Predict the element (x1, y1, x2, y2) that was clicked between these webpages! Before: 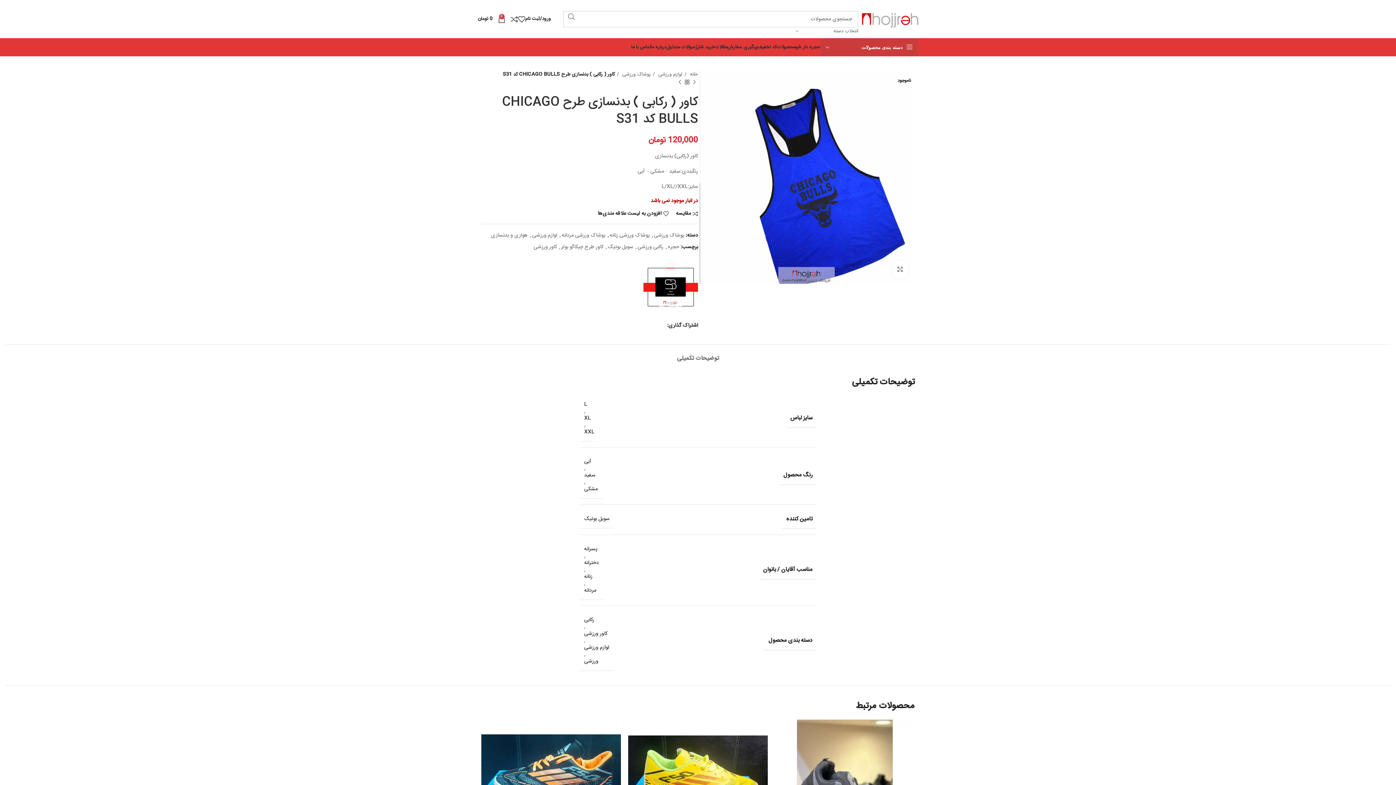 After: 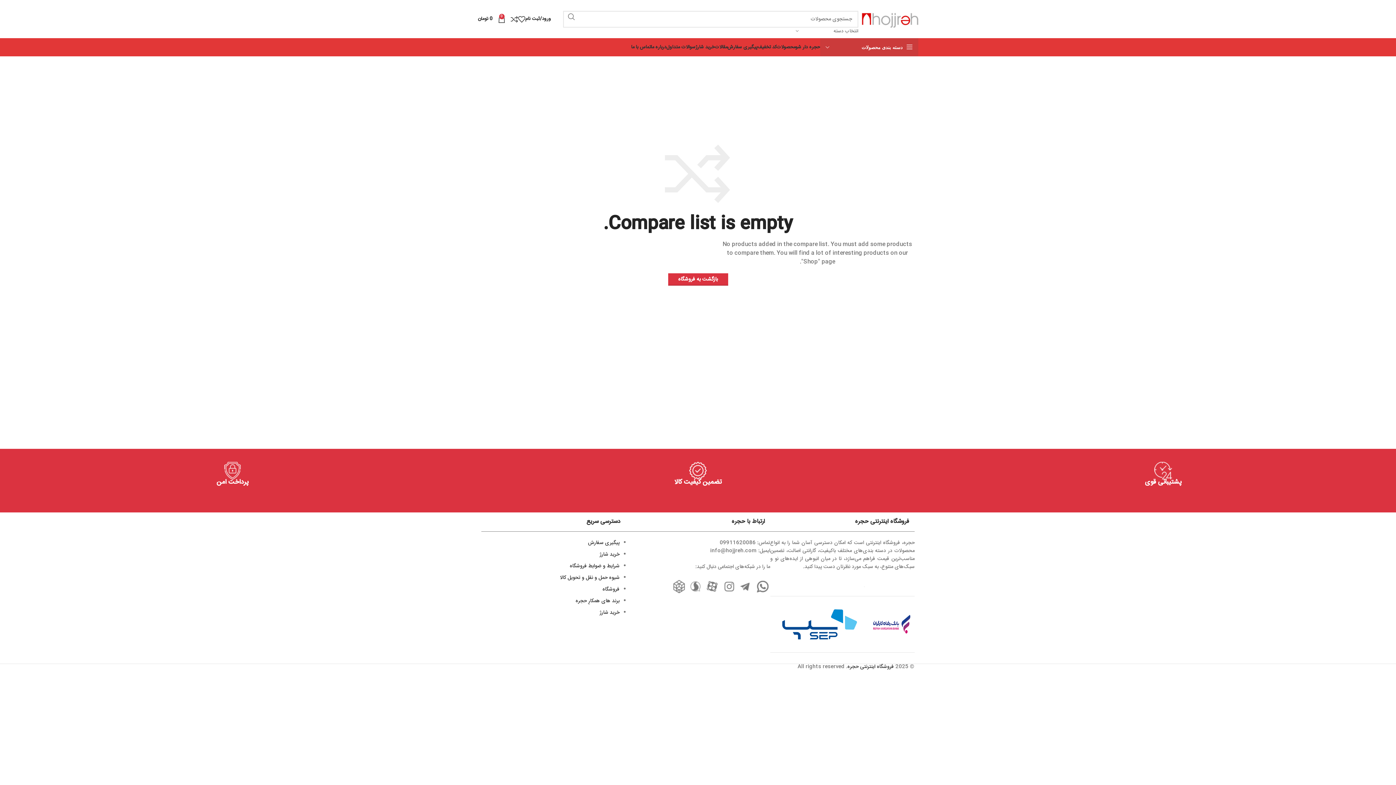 Action: label: مقایسه bbox: (676, 211, 698, 216)